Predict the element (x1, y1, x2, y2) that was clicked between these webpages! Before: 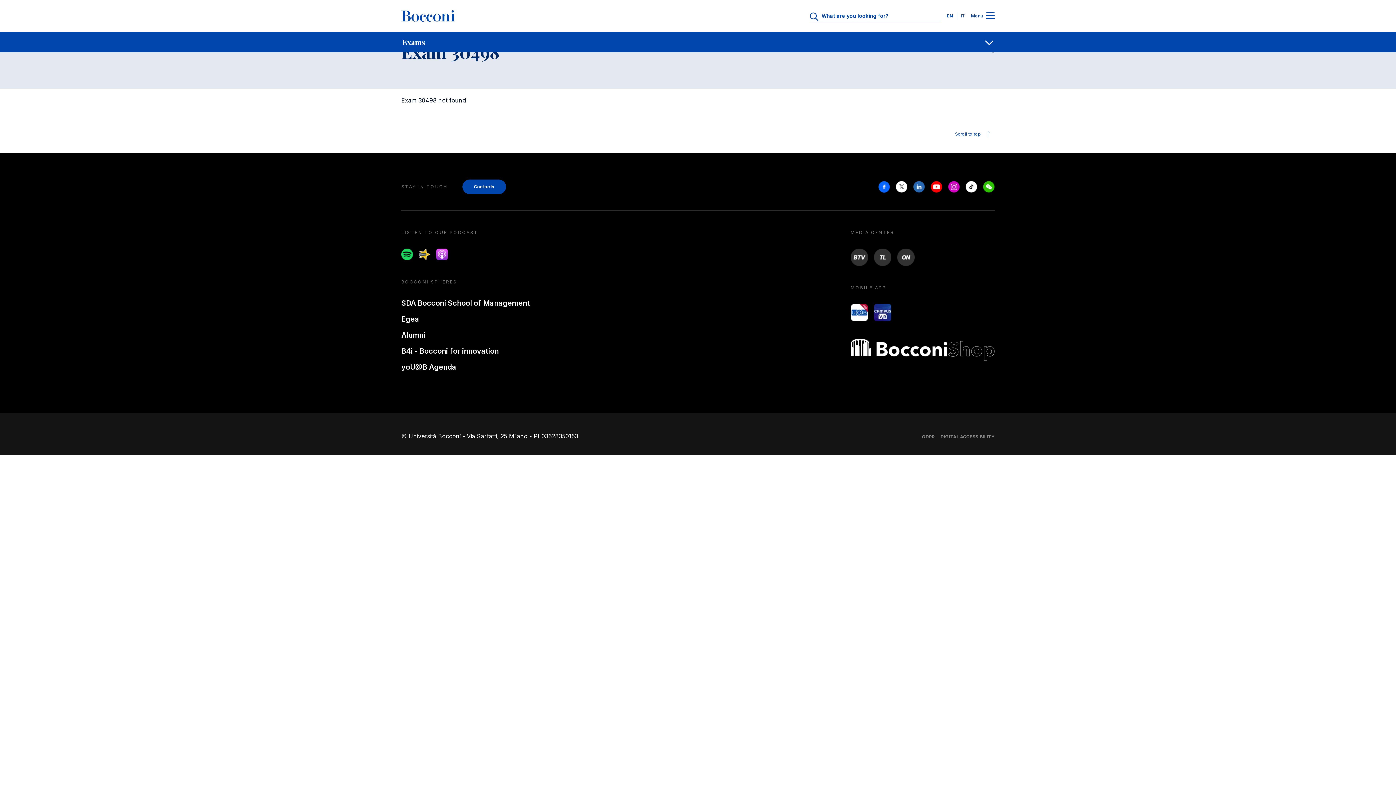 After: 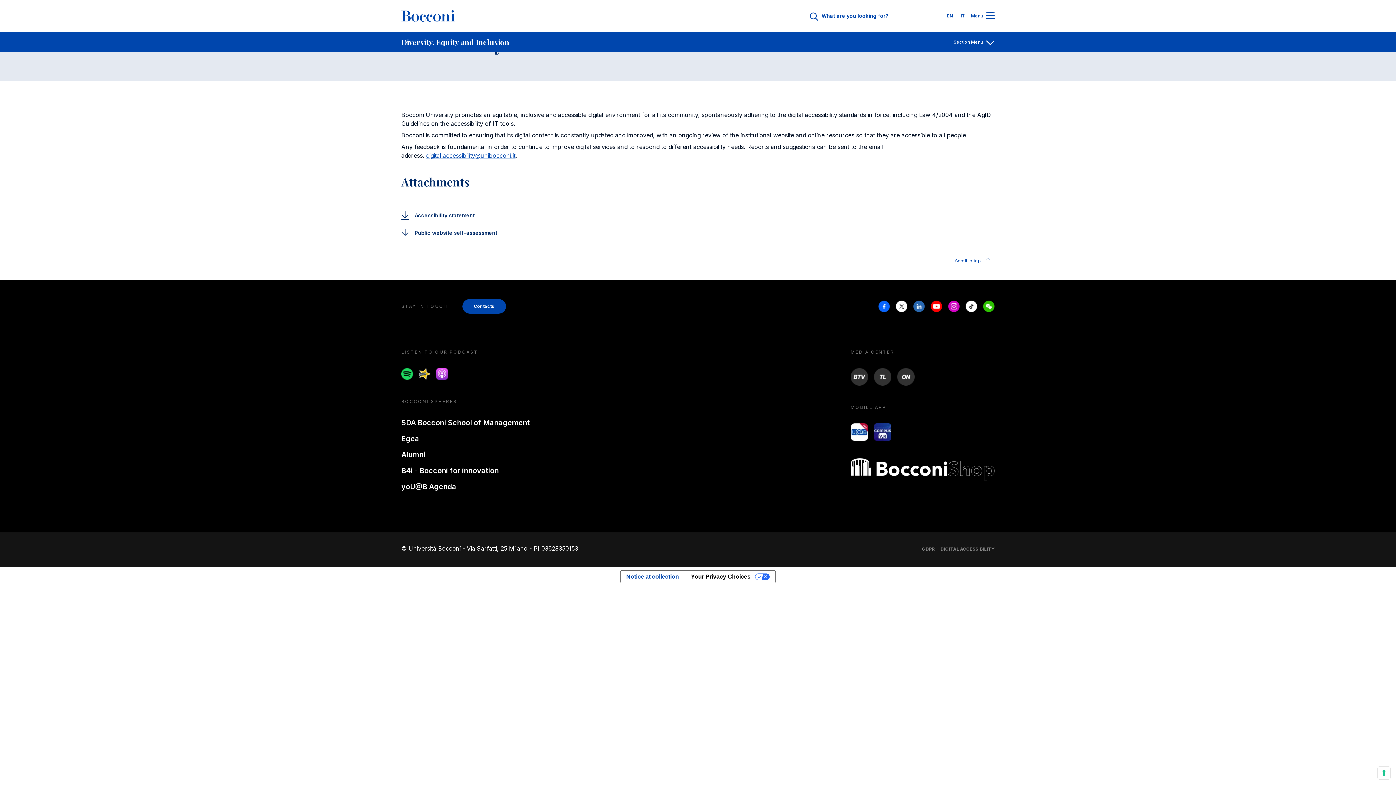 Action: label: DIGITAL ACCESSIBILITY bbox: (940, 434, 994, 440)